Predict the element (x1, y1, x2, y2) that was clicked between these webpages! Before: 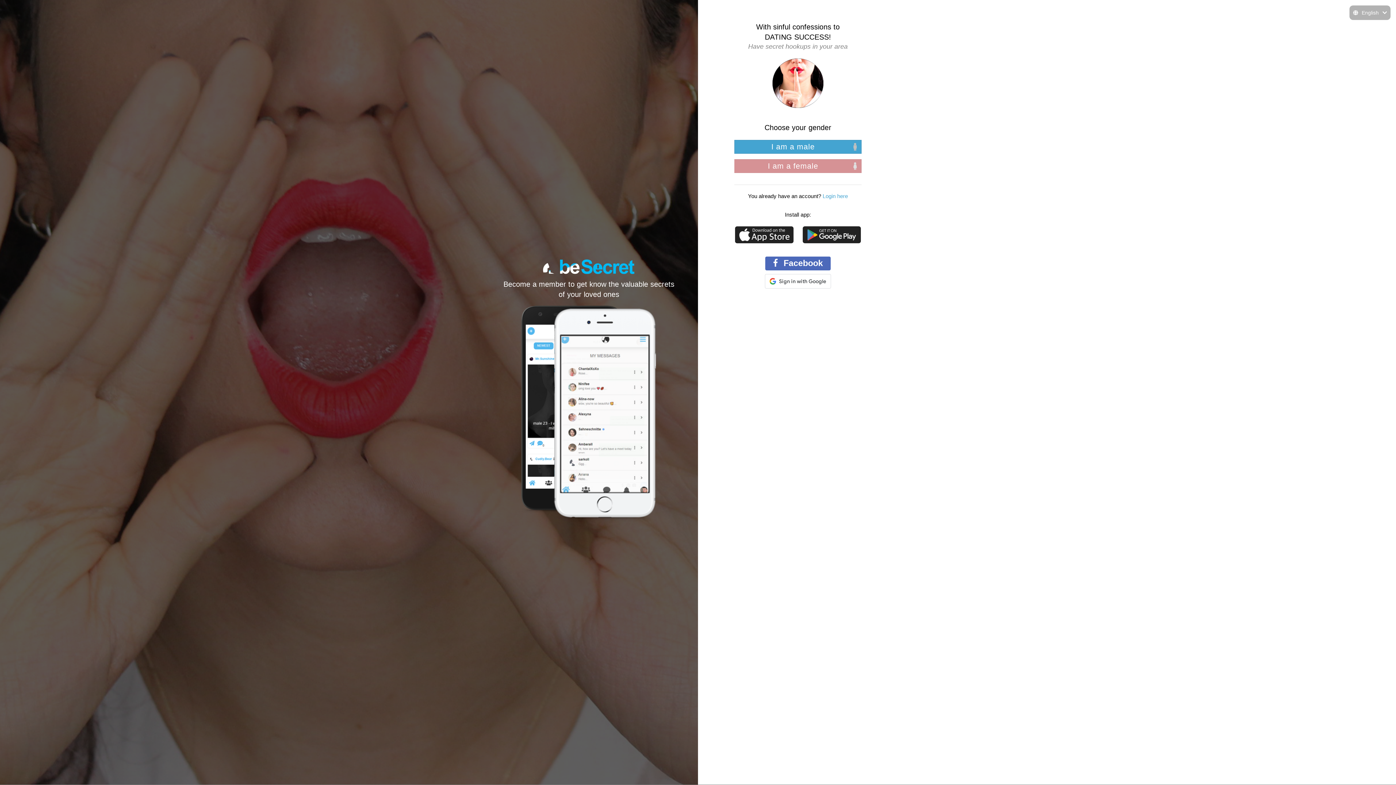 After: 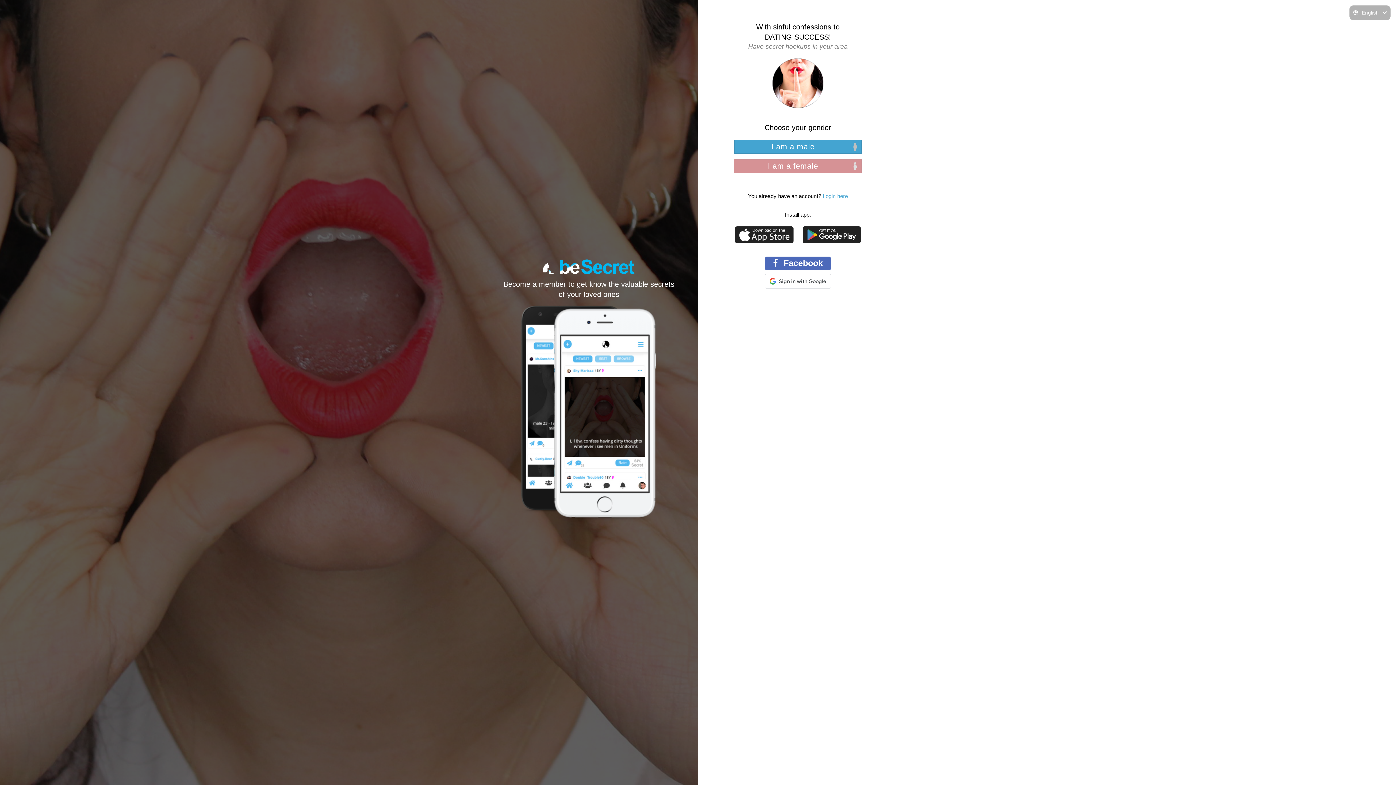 Action: bbox: (734, 225, 794, 245)